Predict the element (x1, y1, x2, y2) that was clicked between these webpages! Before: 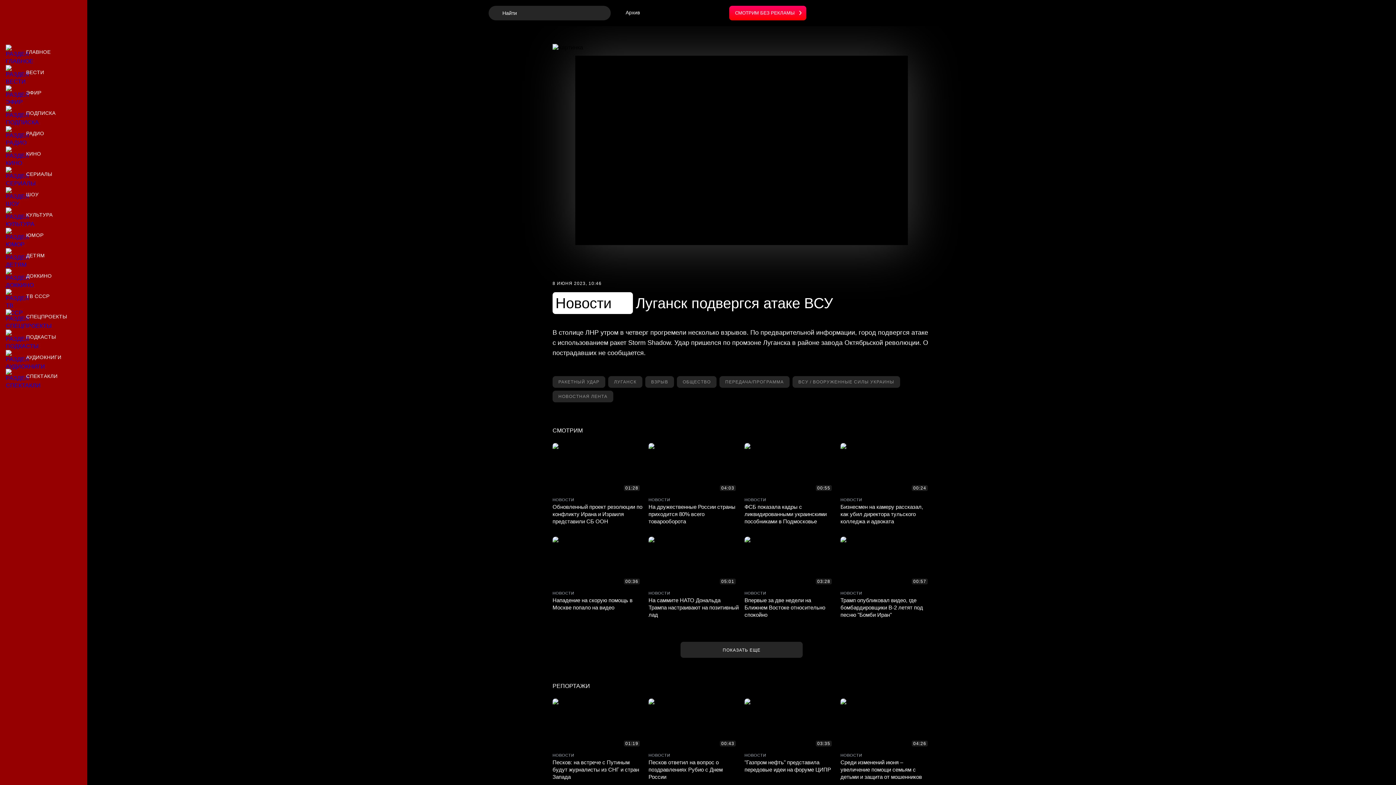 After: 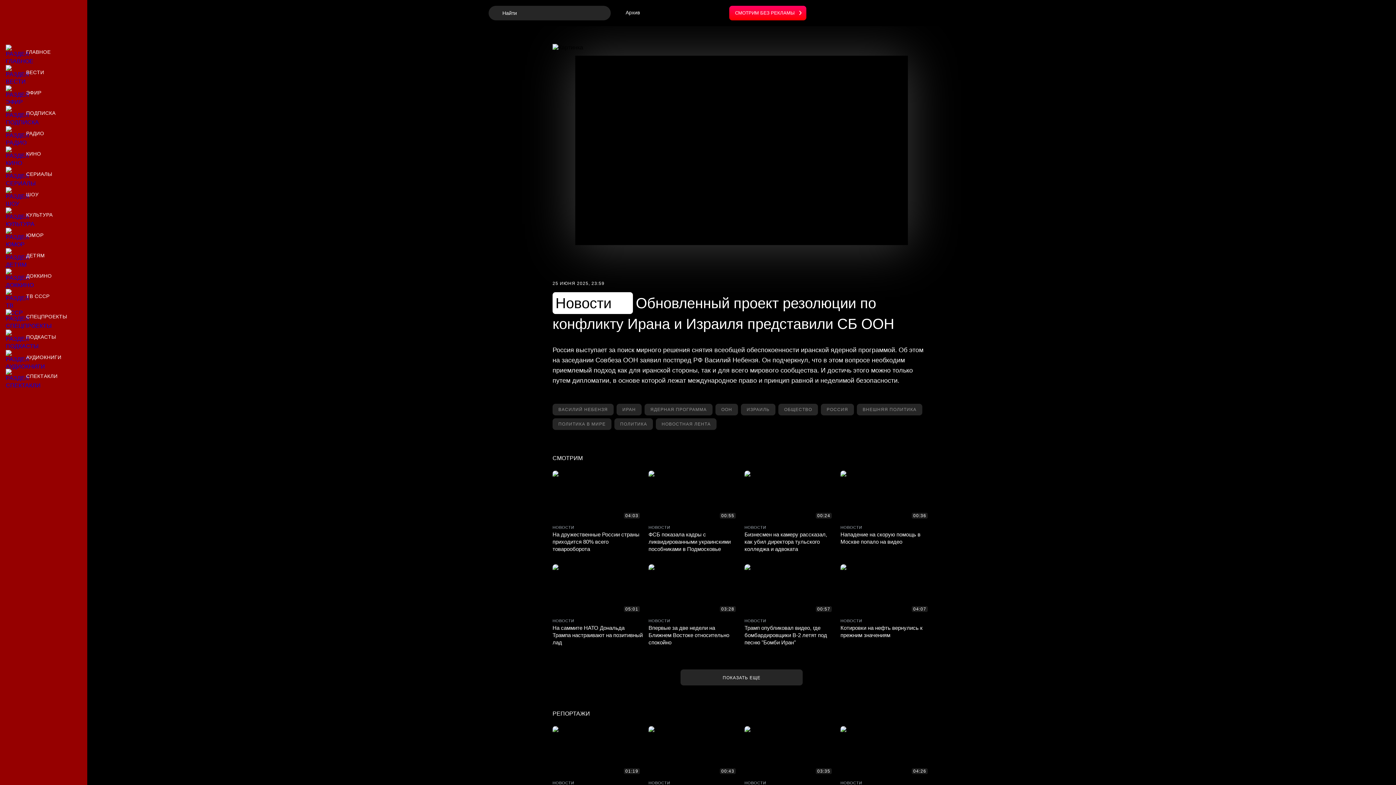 Action: bbox: (552, 443, 642, 525) label: Обновленный проект резолюции по конфликту Ирана и Израиля представили СБ ООН